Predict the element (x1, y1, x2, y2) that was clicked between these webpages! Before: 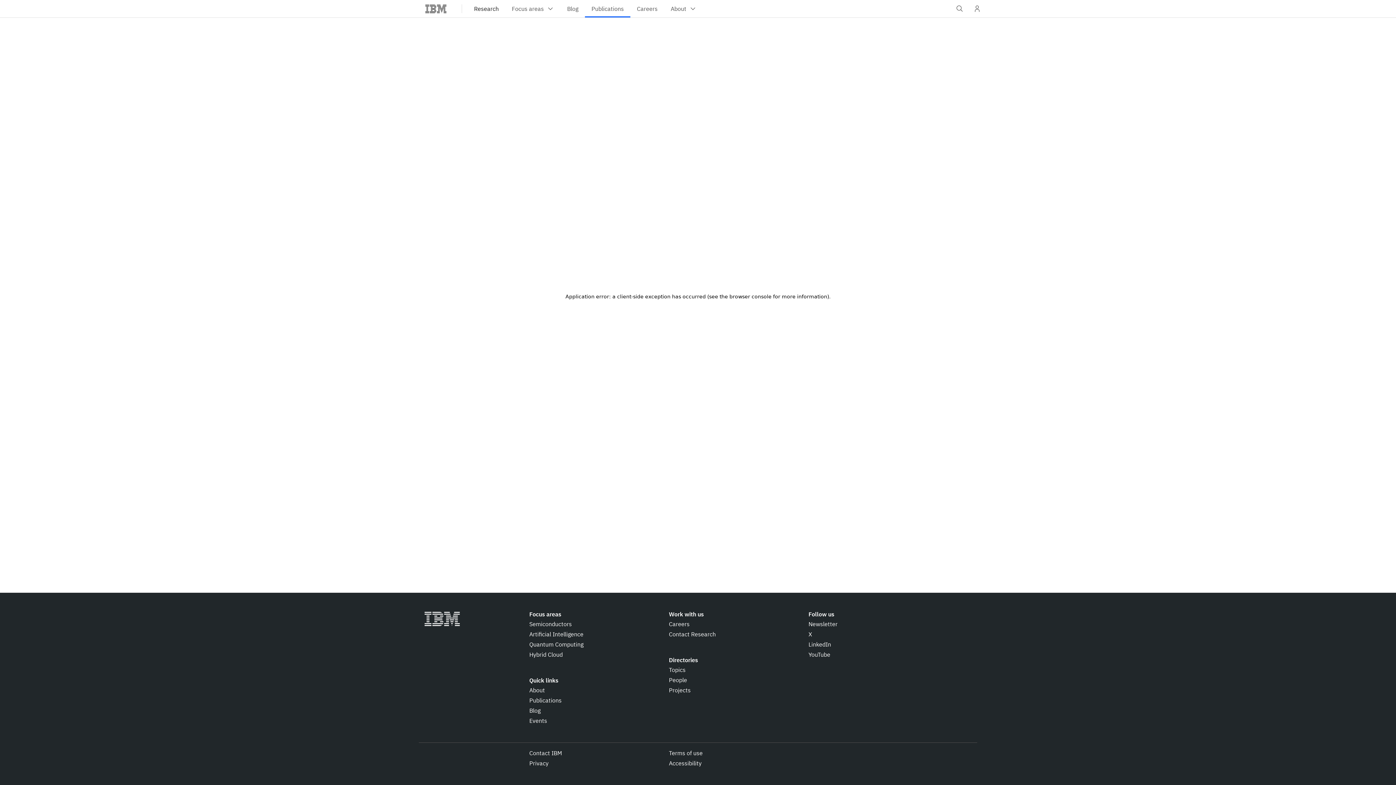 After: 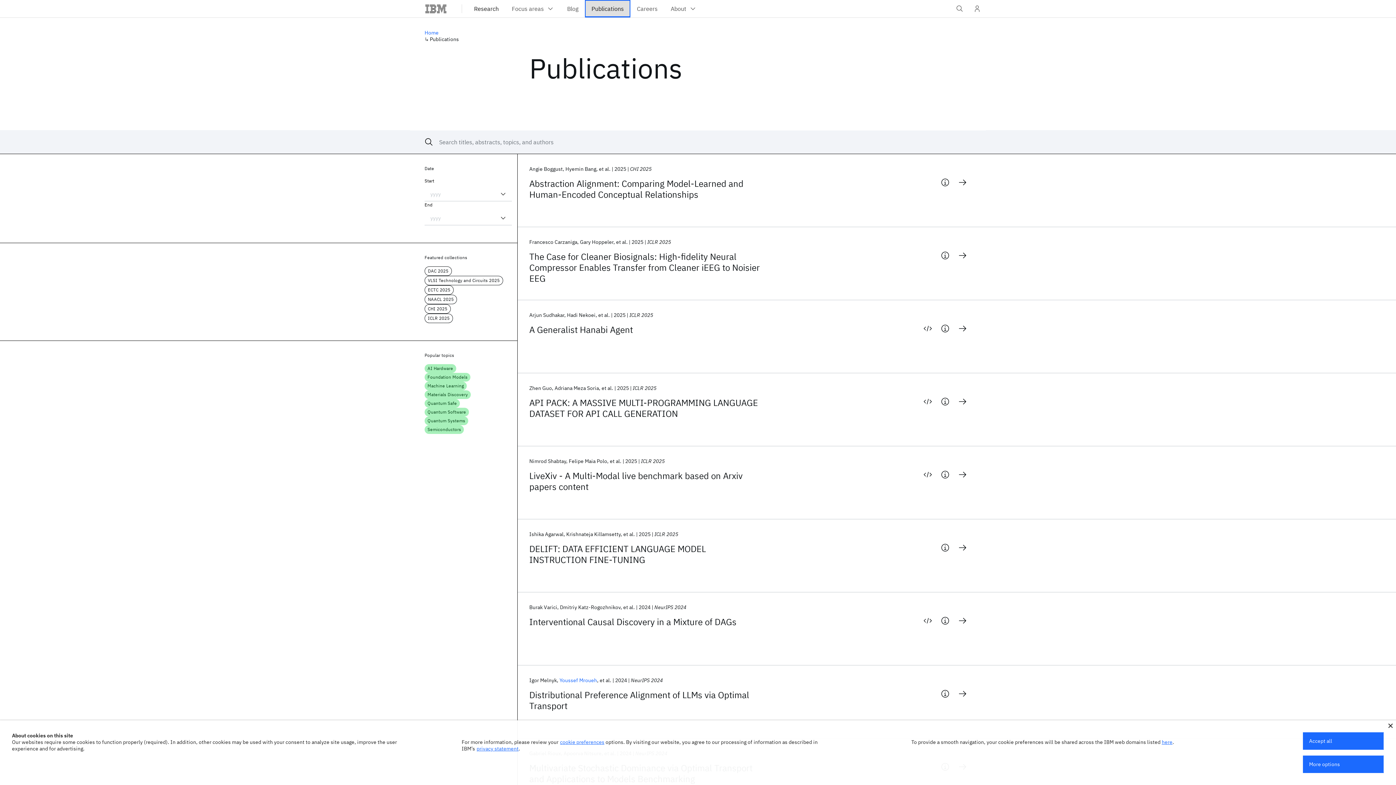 Action: label: Publications bbox: (585, 0, 630, 17)